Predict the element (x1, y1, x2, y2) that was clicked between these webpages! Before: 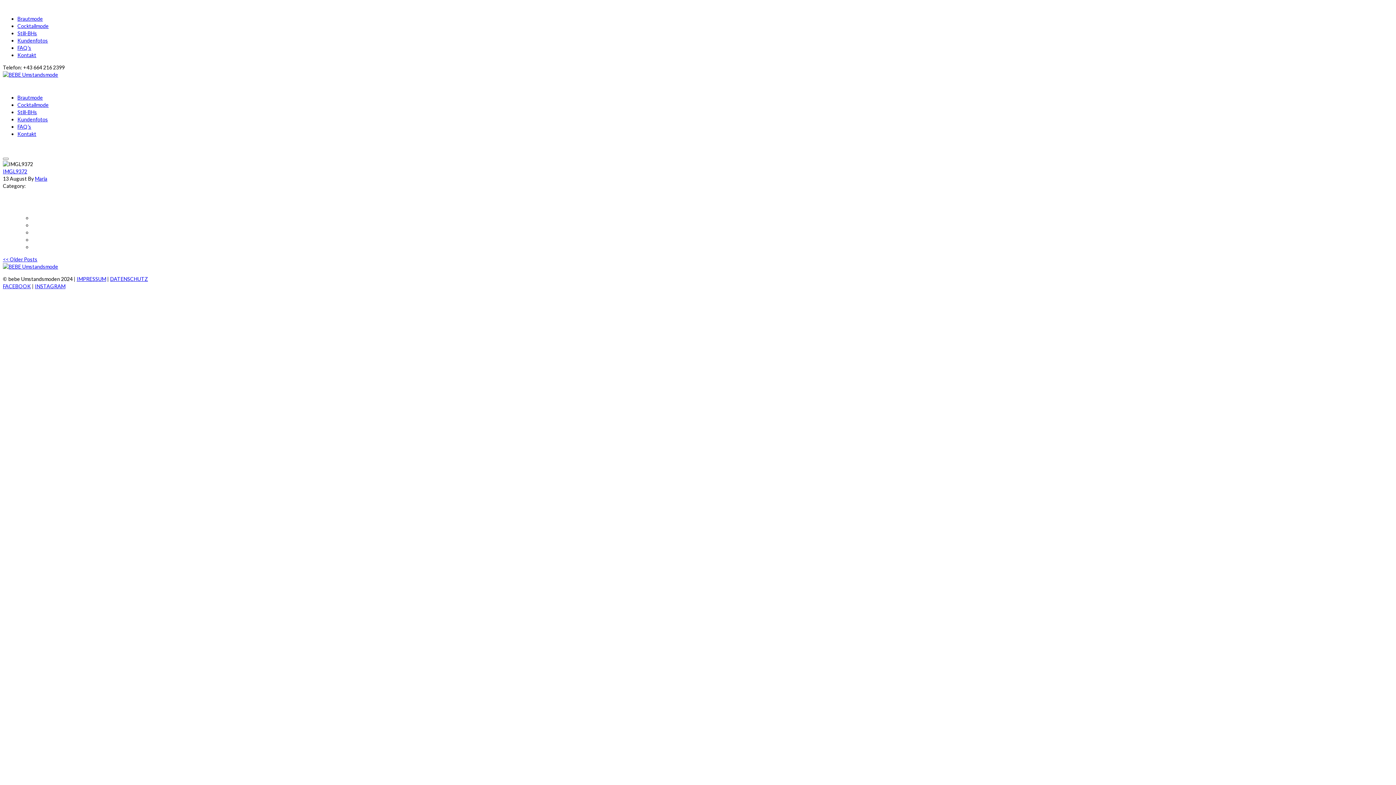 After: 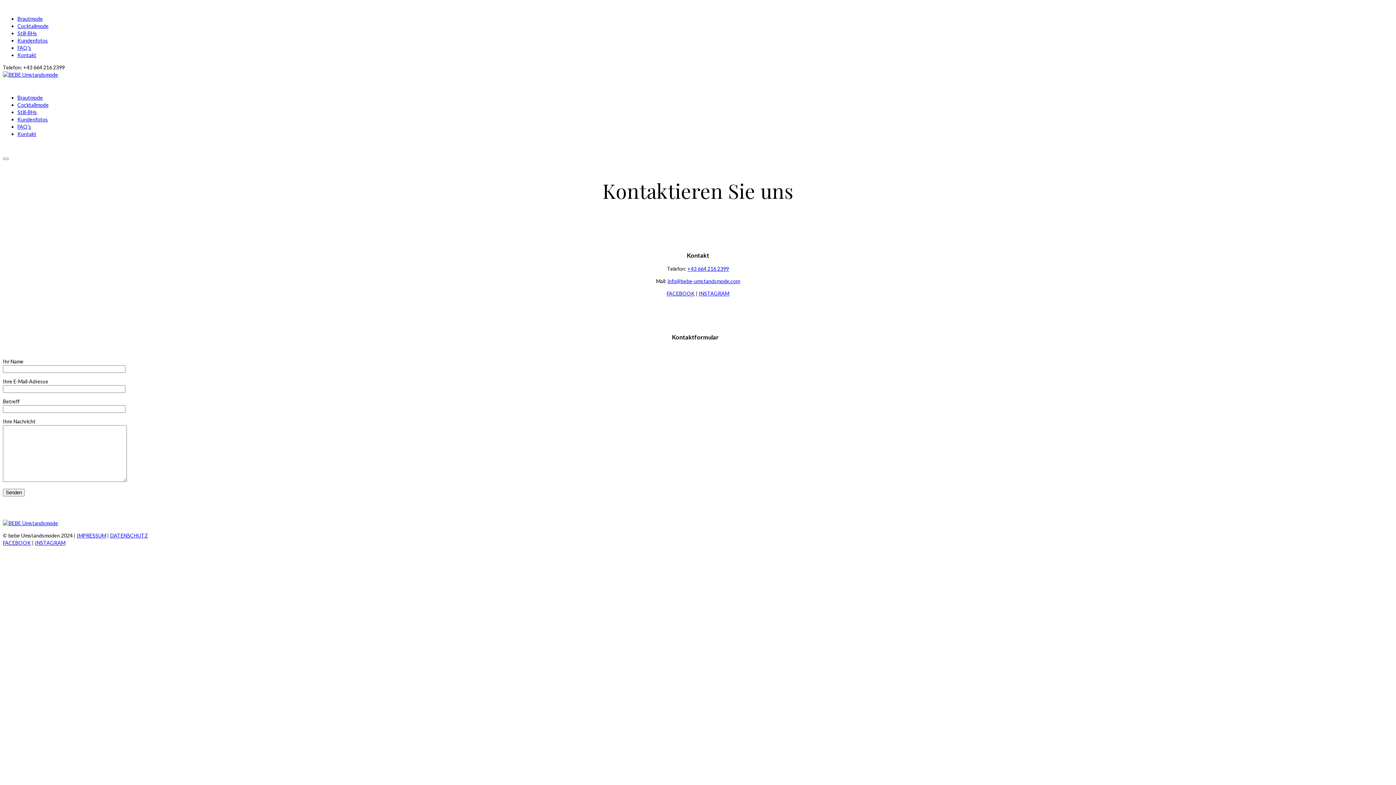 Action: bbox: (17, 130, 36, 137) label: Kontakt